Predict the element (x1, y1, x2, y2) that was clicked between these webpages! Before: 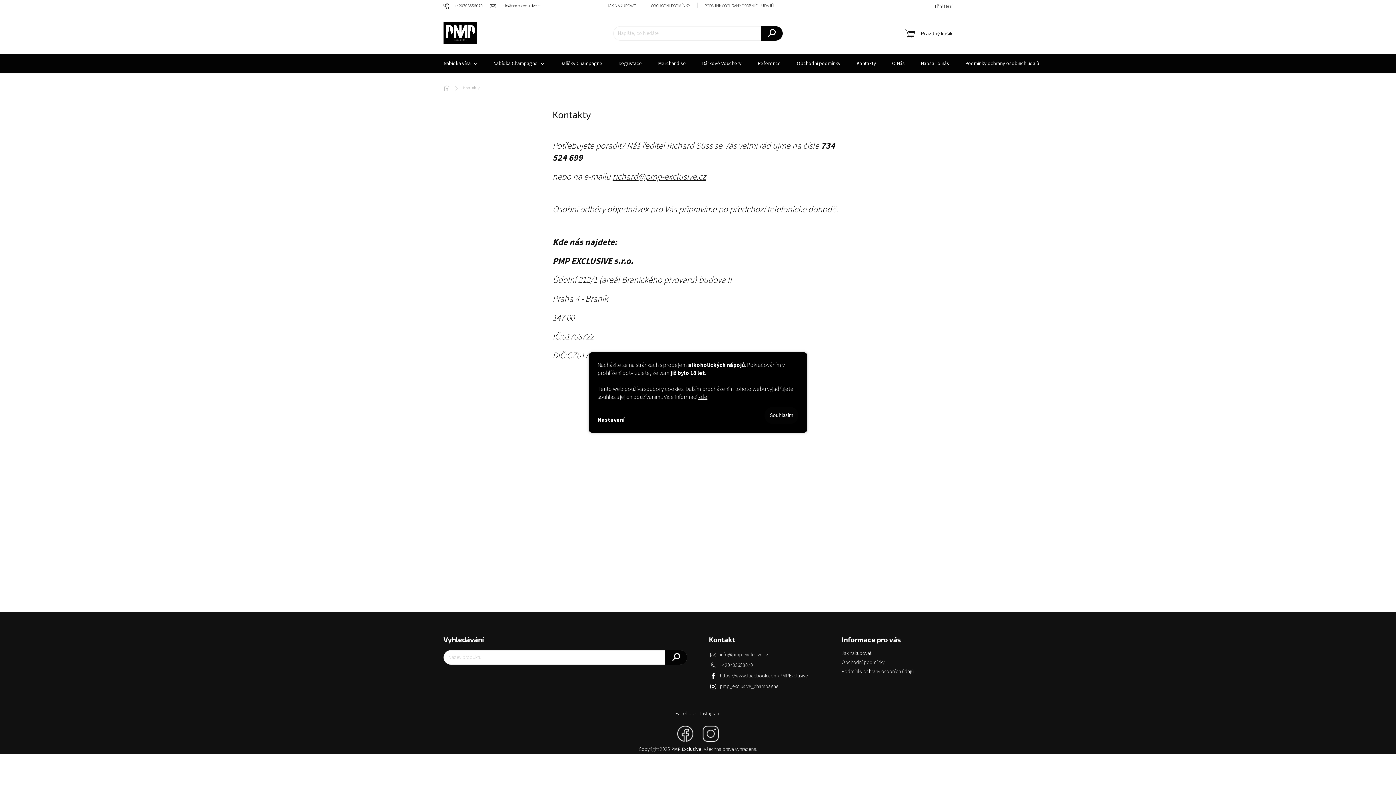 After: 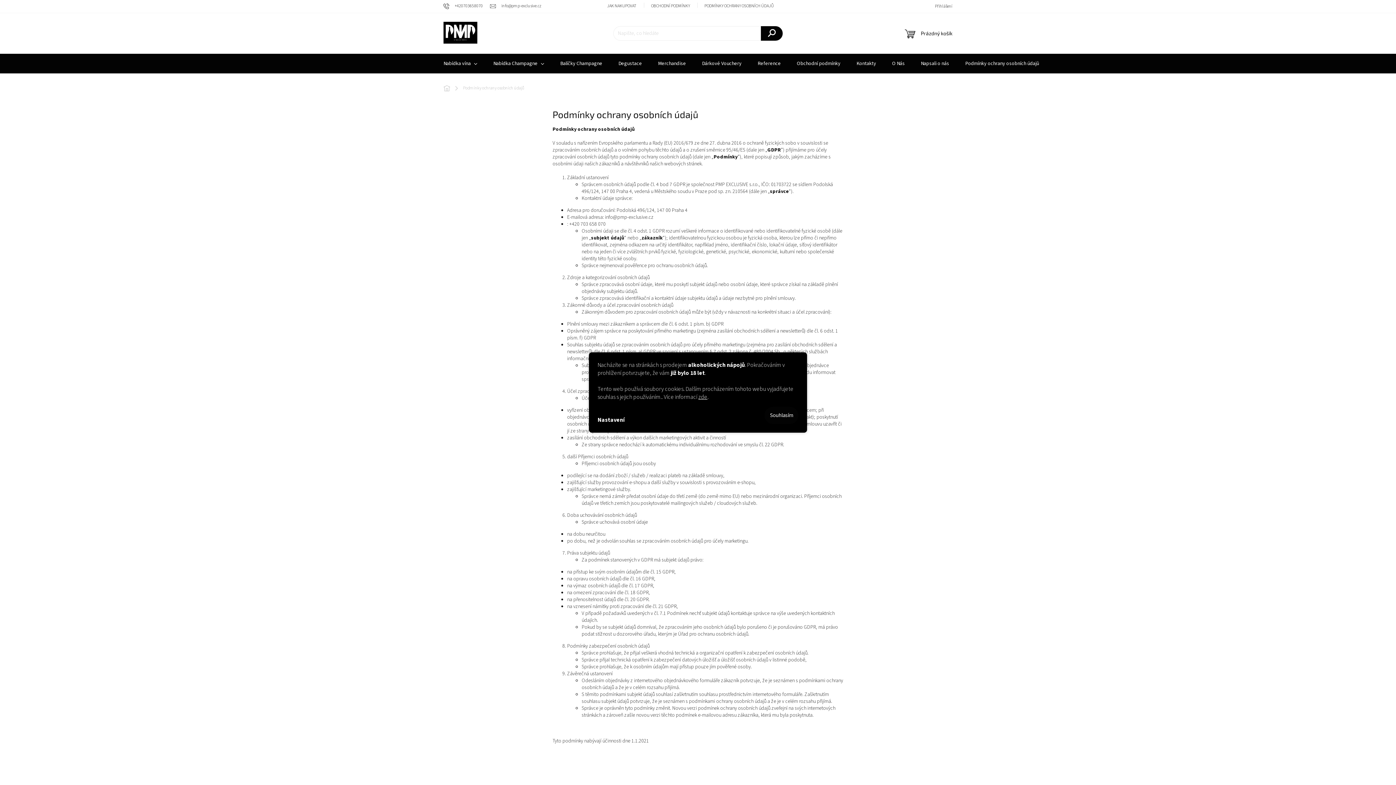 Action: bbox: (957, 53, 1047, 73) label: Podmínky ochrany osobních údajů